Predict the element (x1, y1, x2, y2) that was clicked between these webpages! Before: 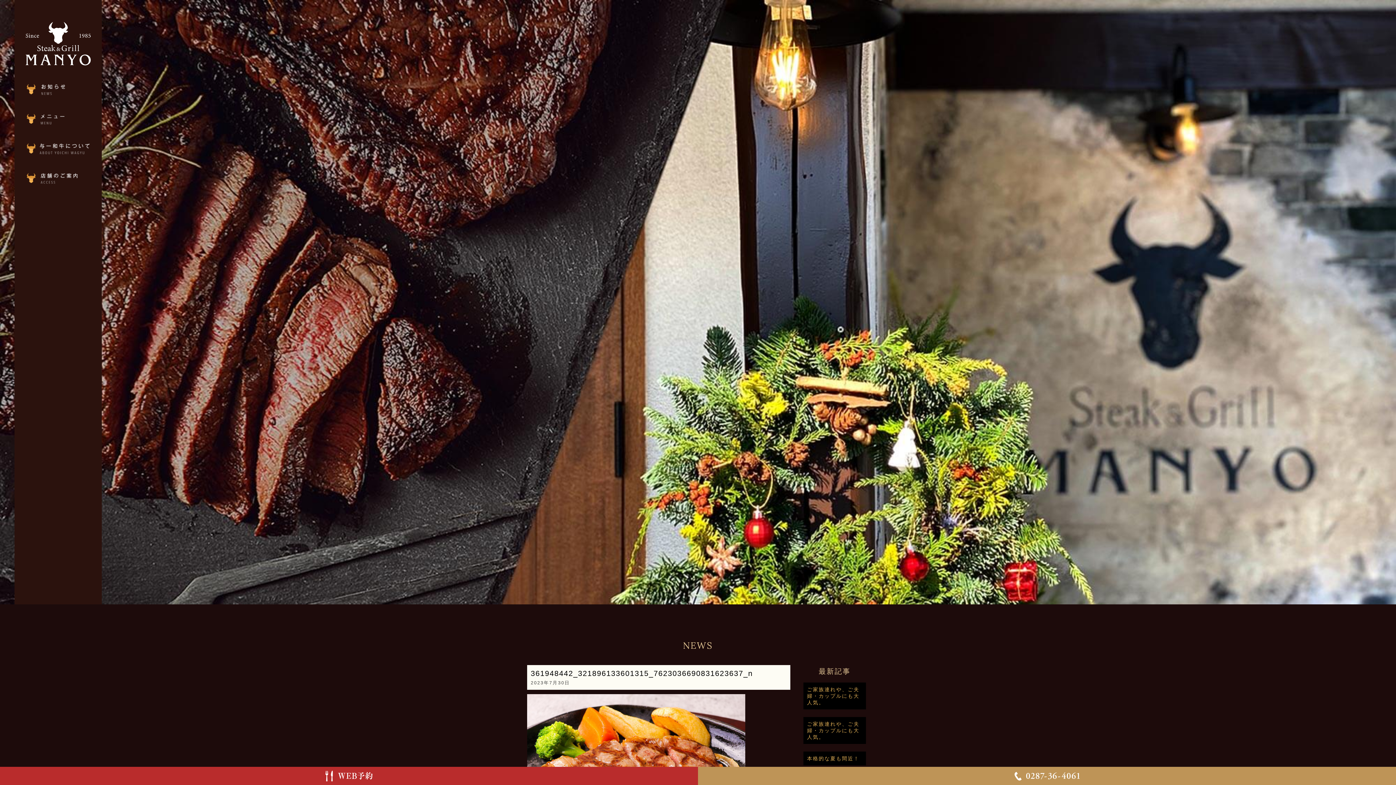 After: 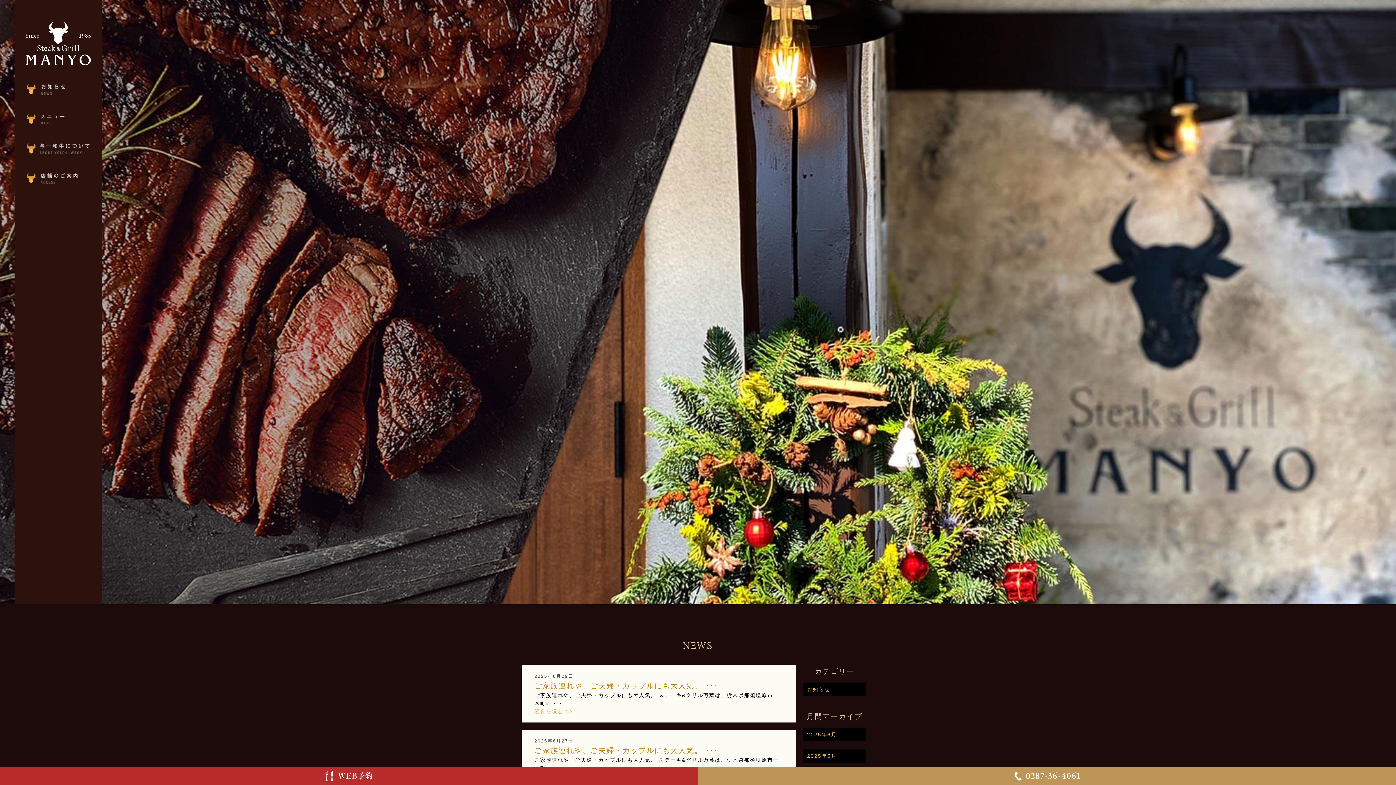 Action: bbox: (14, 65, 101, 95)